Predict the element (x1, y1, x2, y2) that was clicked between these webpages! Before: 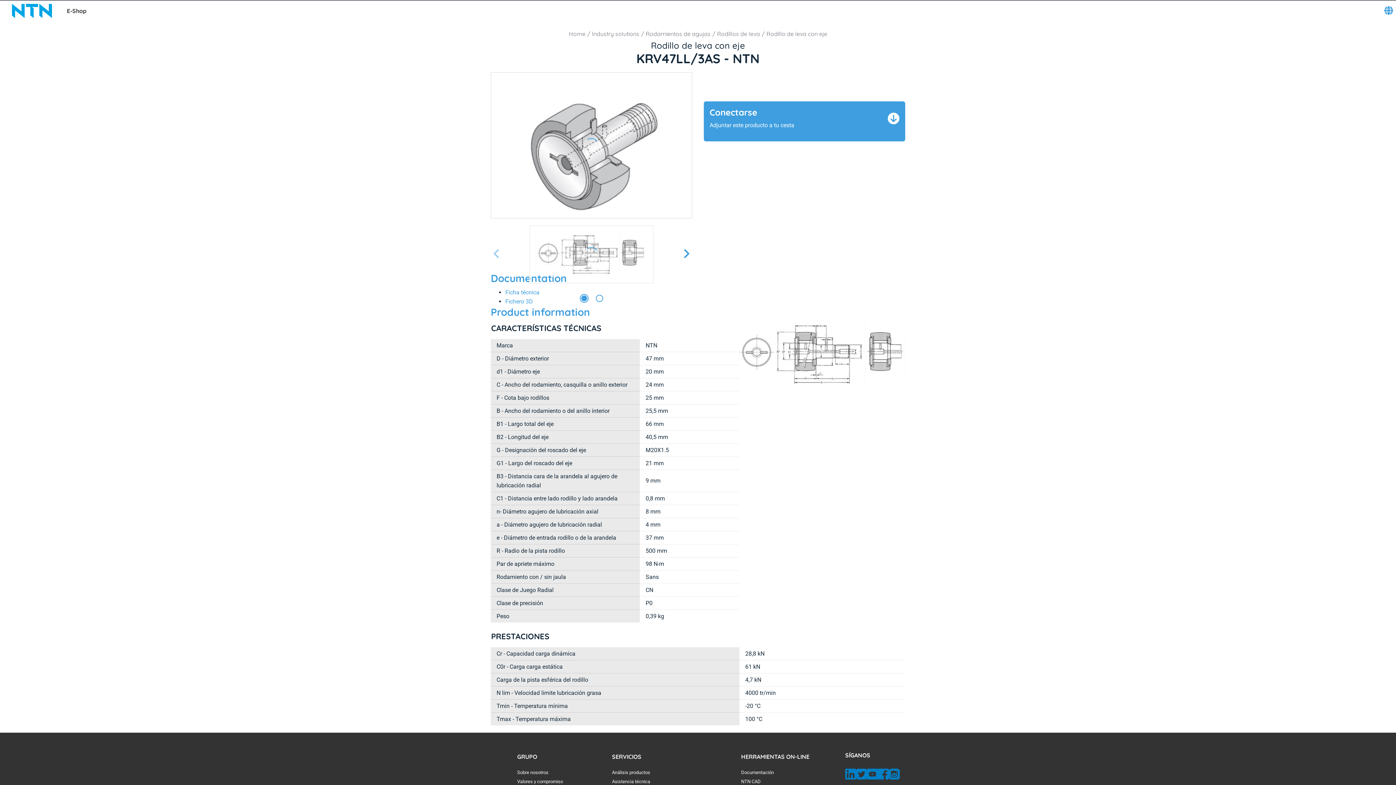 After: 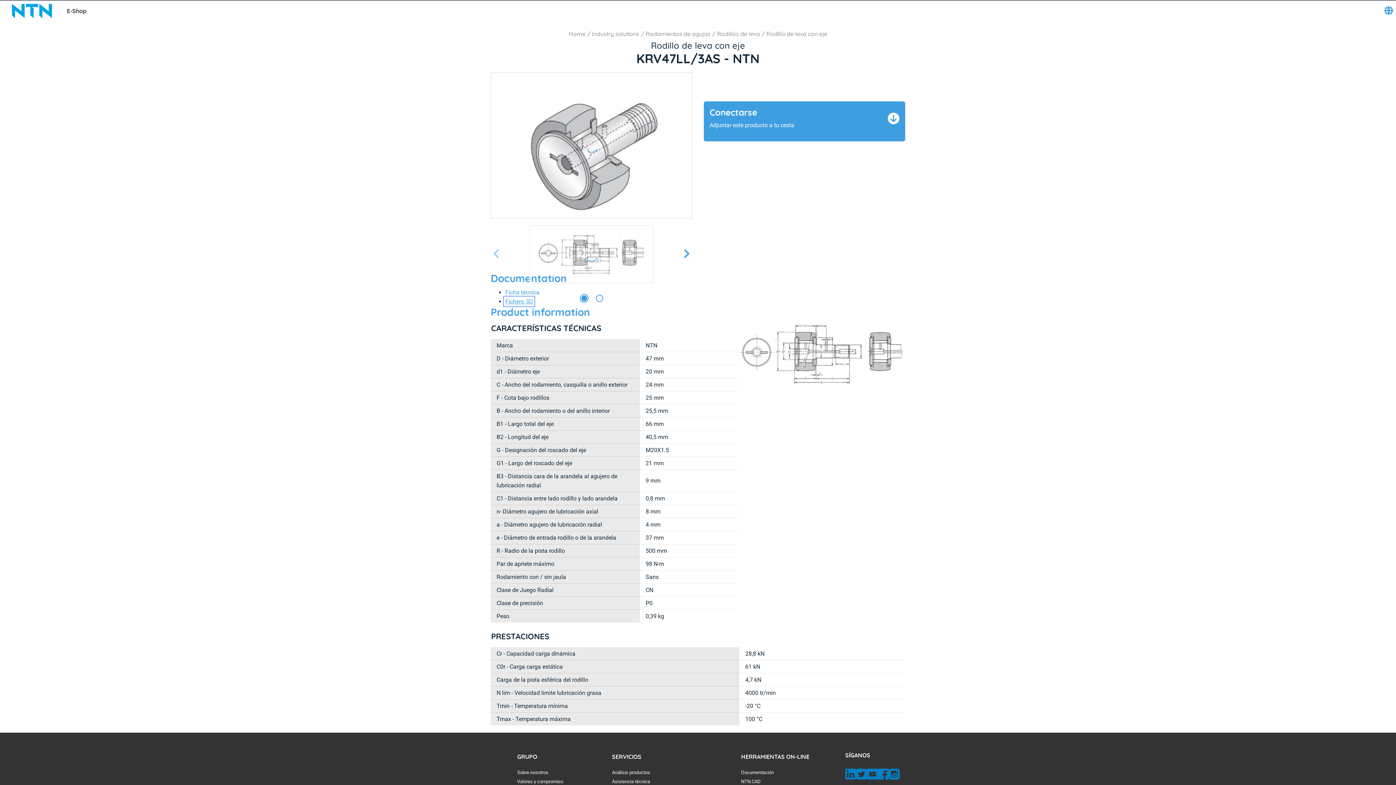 Action: label: Fichero 3D bbox: (505, 298, 533, 305)